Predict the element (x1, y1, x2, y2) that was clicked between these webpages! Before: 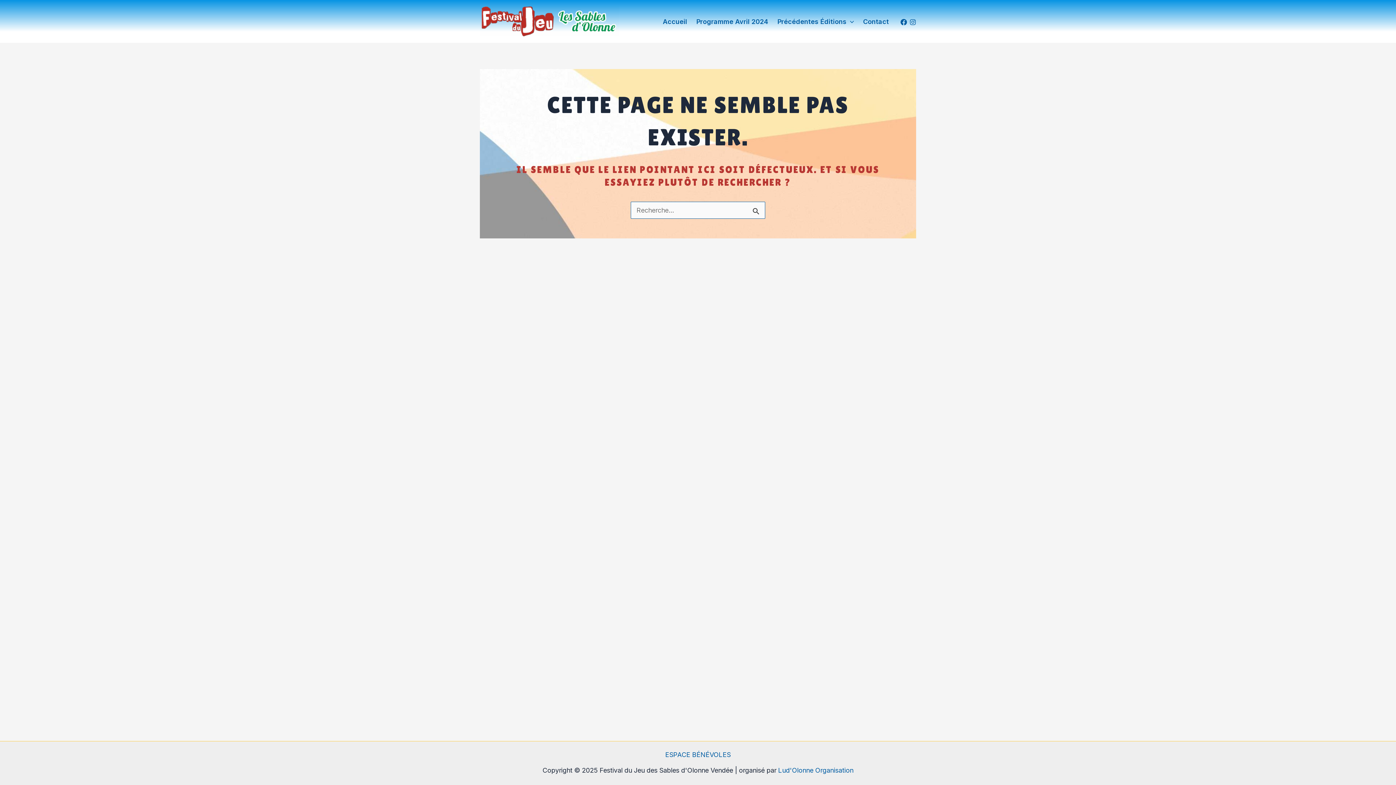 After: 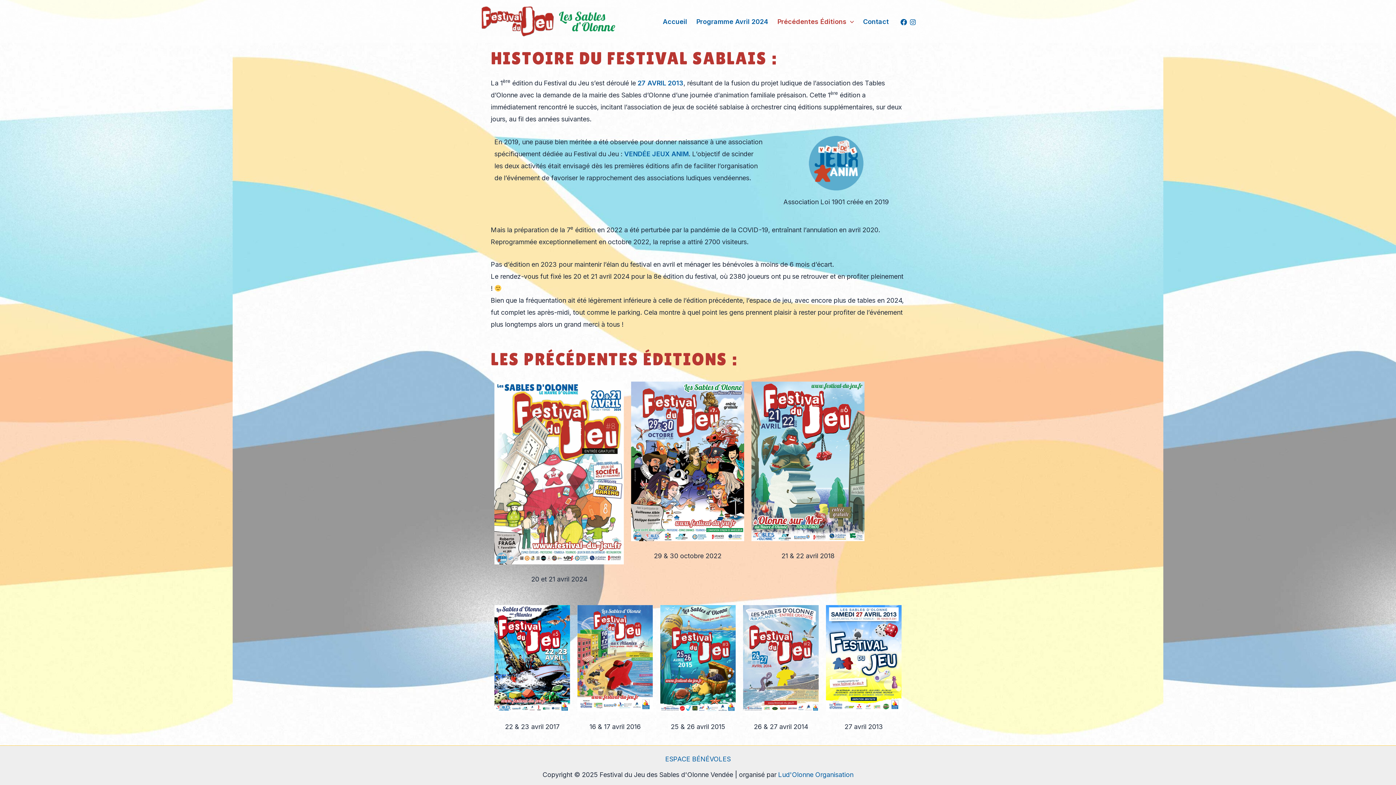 Action: label: Précédentes Éditions bbox: (773, 16, 859, 27)